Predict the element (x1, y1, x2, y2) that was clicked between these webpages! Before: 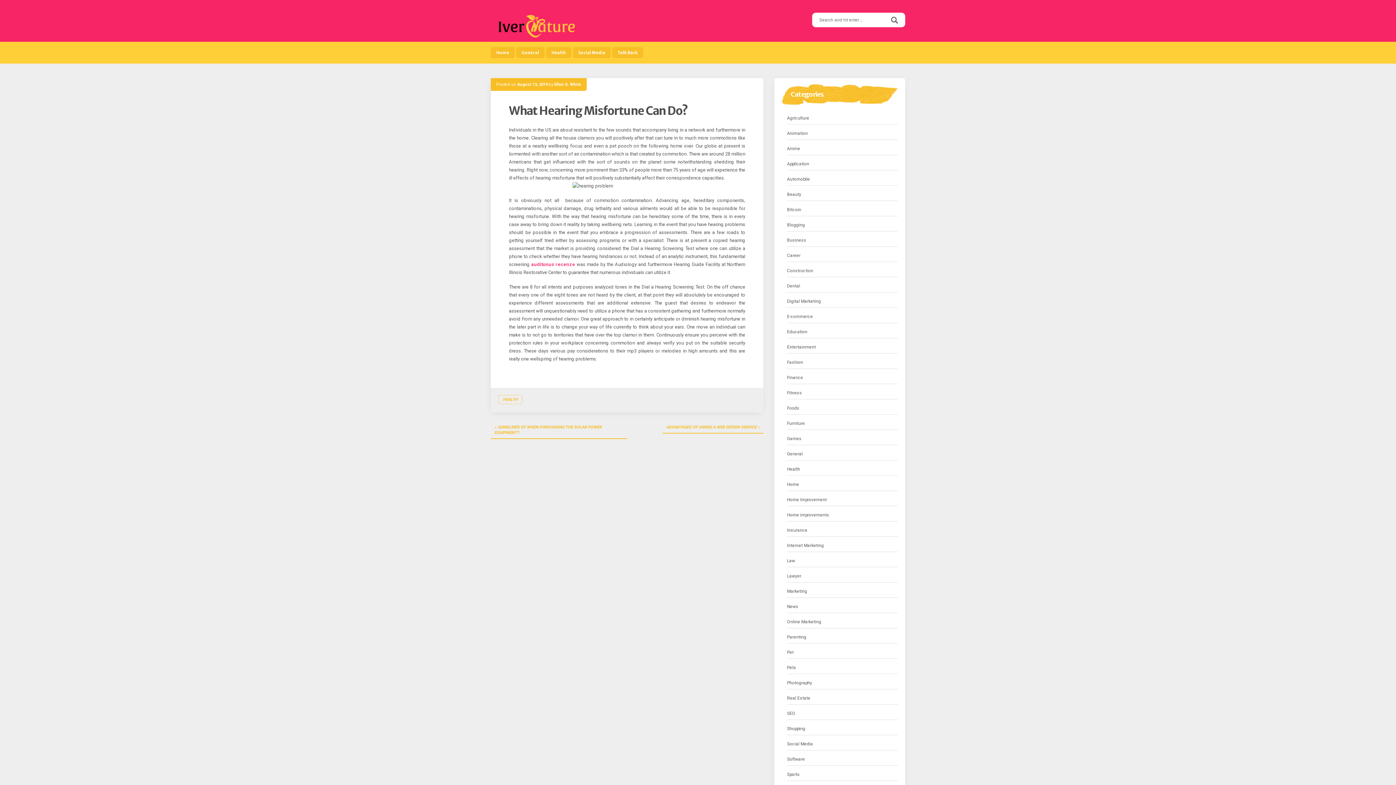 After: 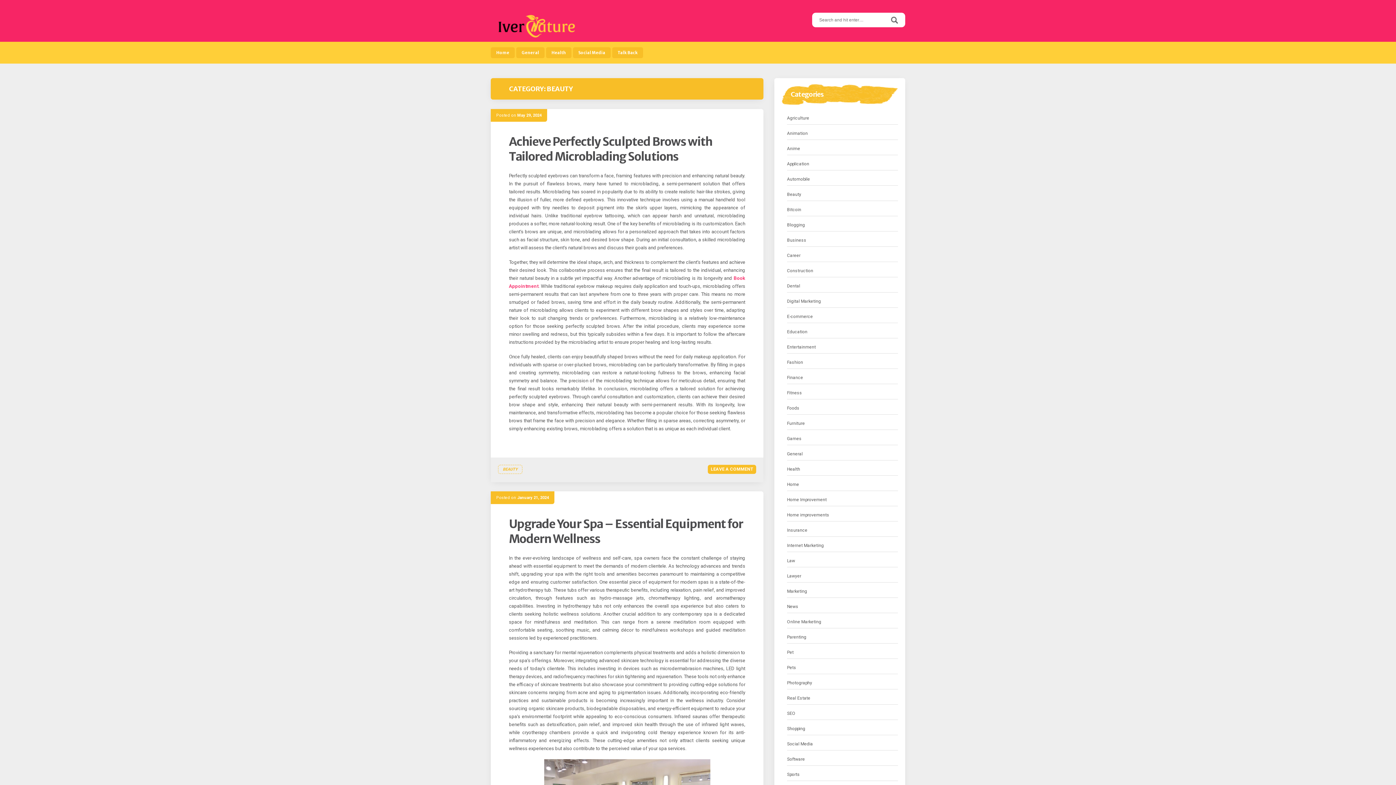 Action: label: Beauty bbox: (787, 190, 801, 198)